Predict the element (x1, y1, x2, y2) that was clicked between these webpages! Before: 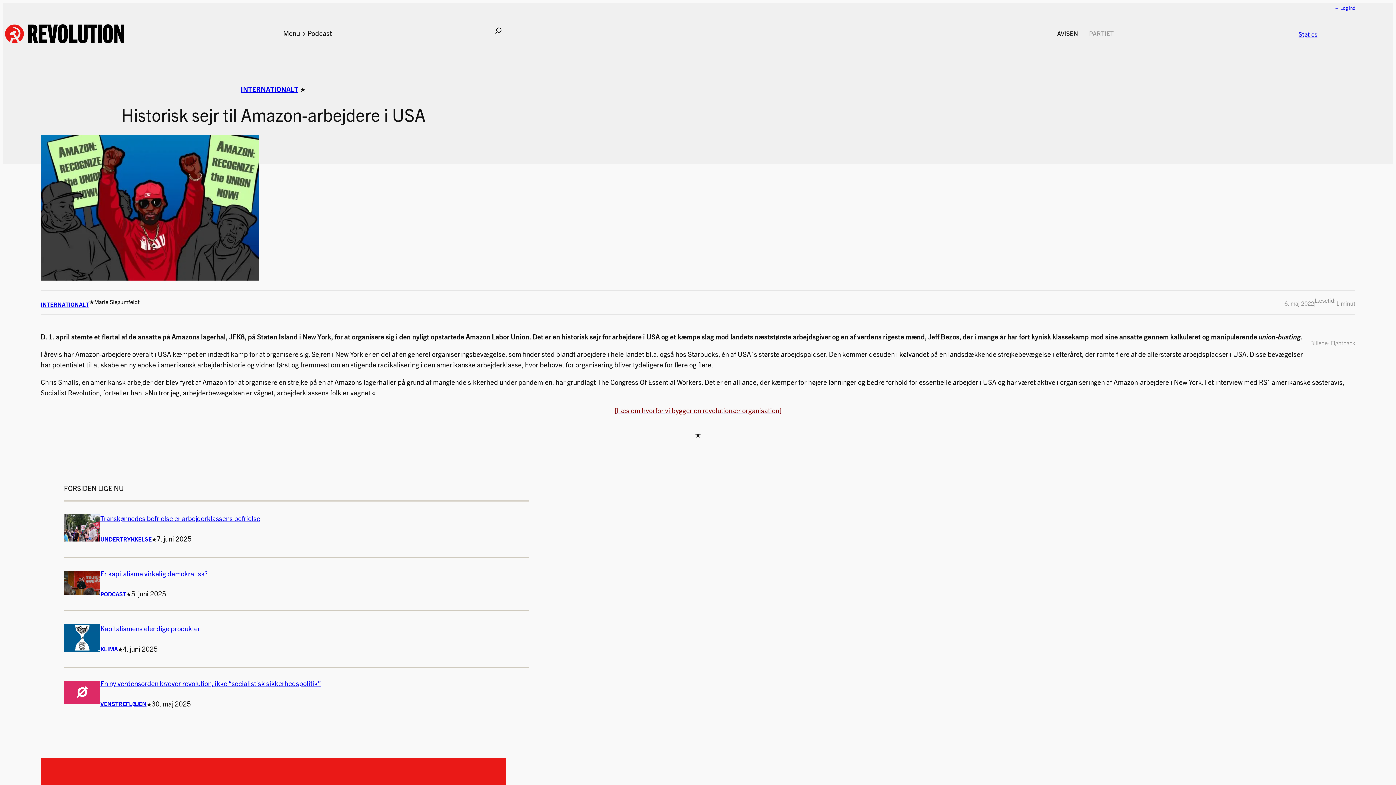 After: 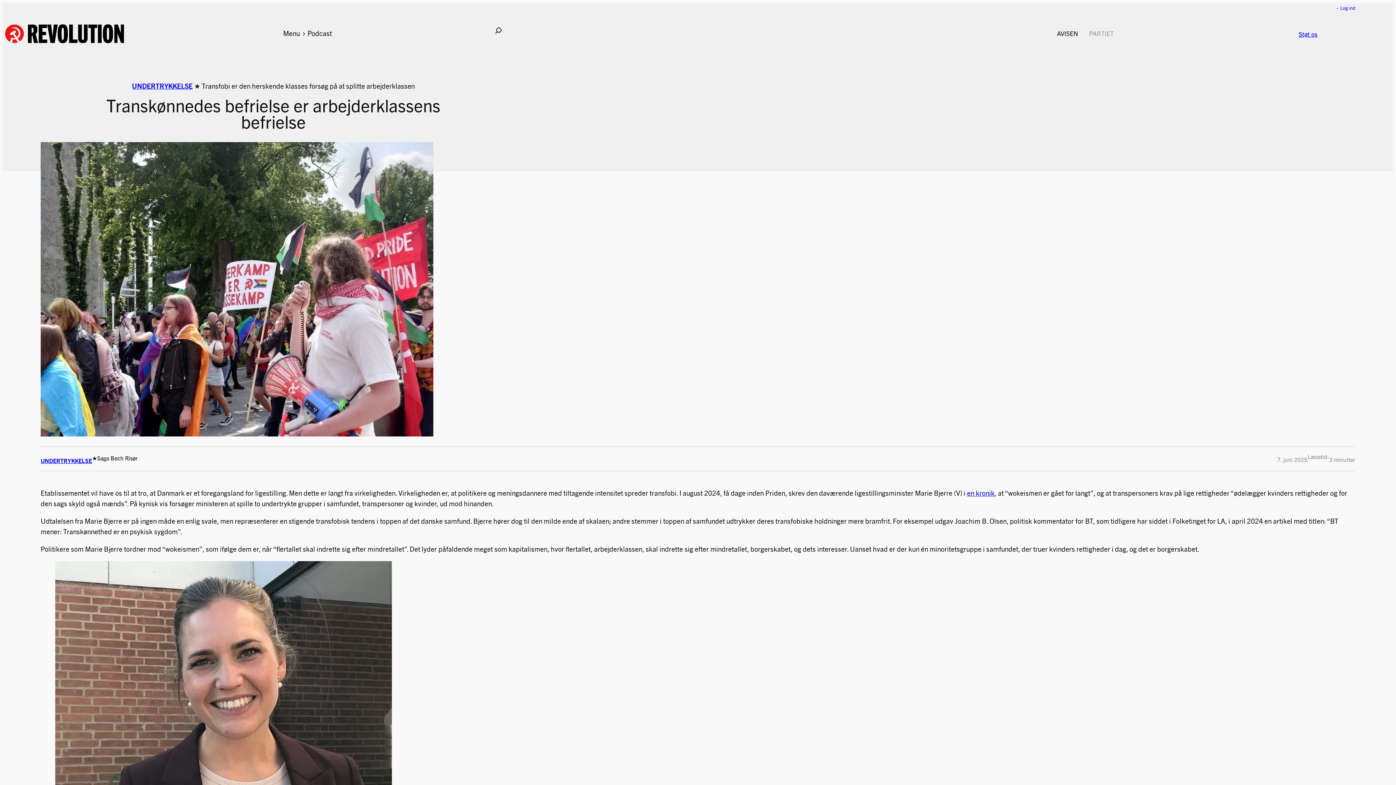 Action: label: Transkønnedes befrielse er arbejderklassens befrielse bbox: (100, 514, 260, 523)